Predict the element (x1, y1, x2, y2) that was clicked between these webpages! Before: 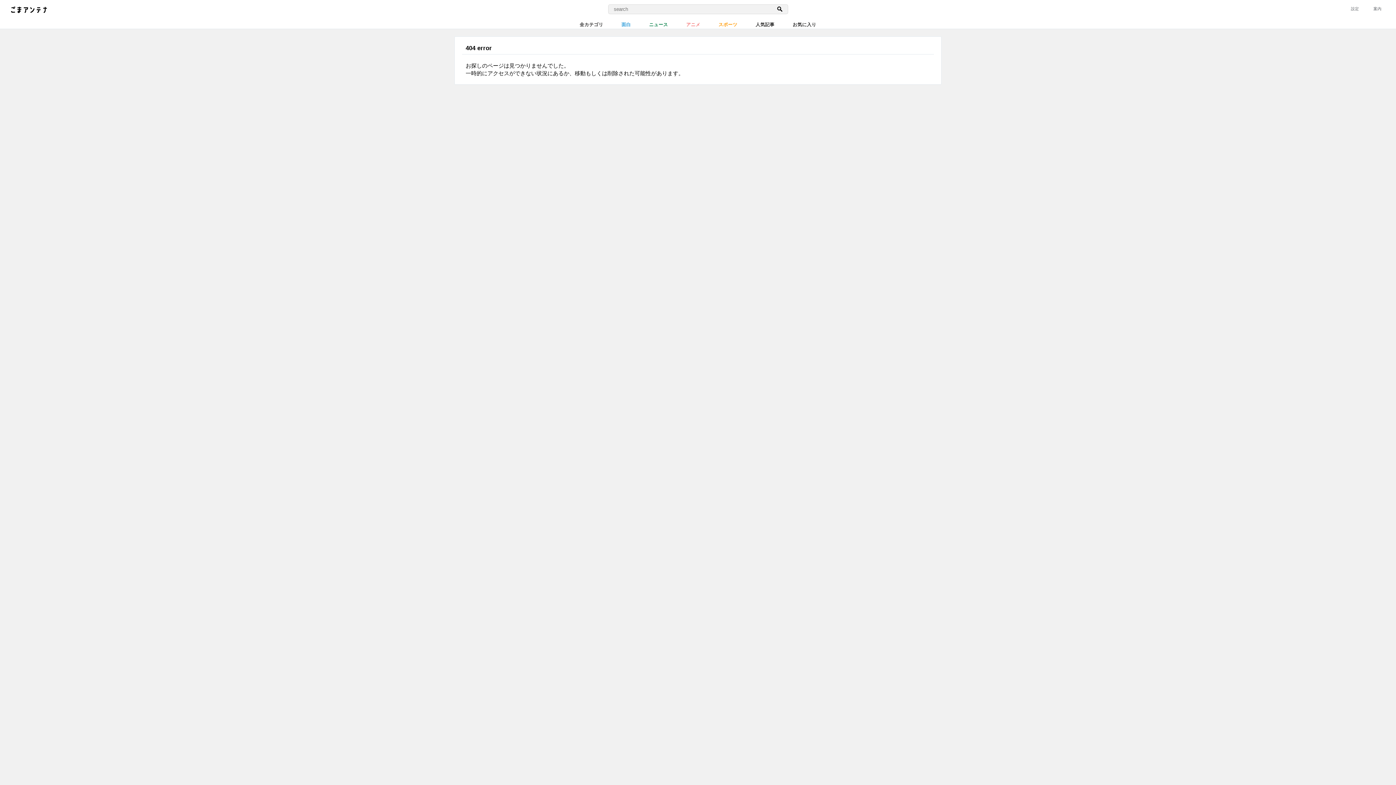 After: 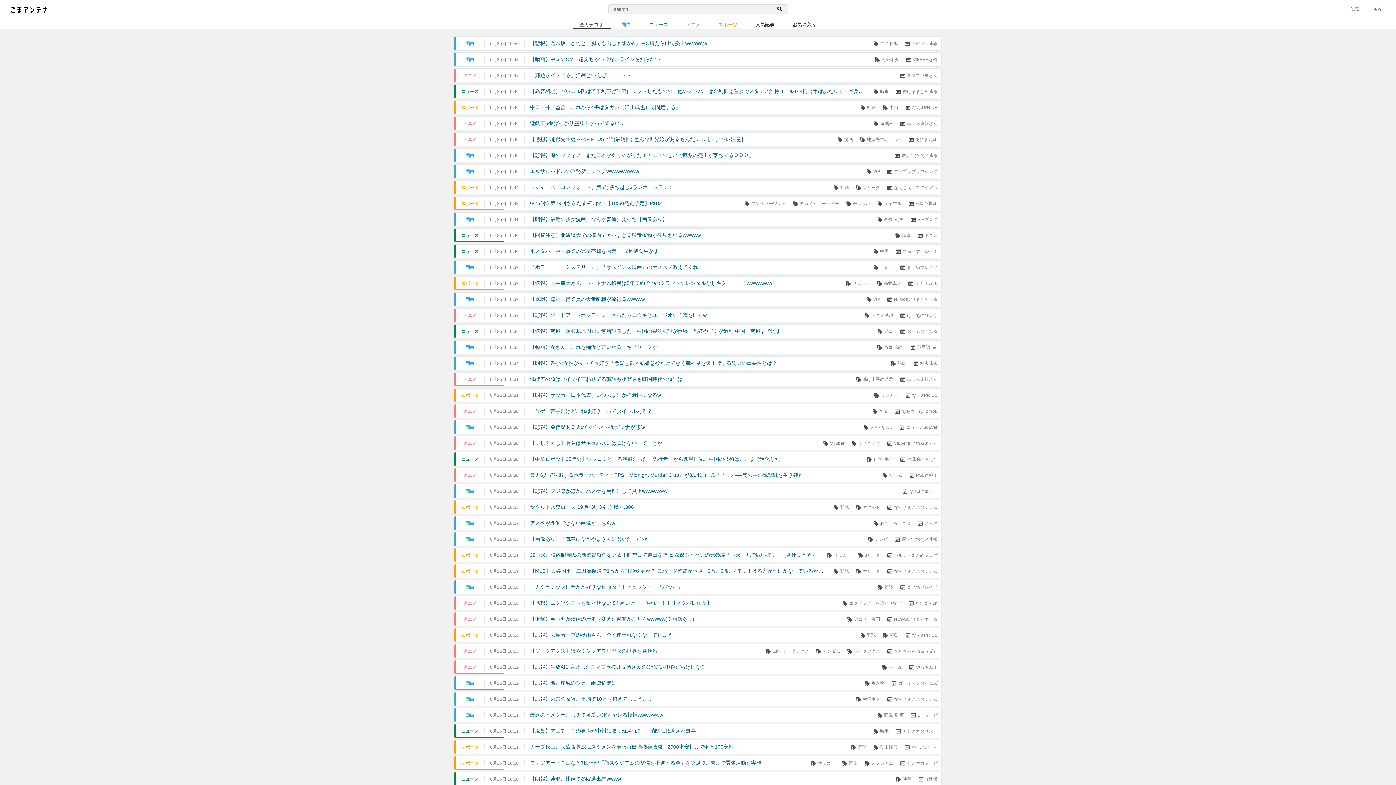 Action: bbox: (572, 22, 610, 28) label: 全カテゴリ